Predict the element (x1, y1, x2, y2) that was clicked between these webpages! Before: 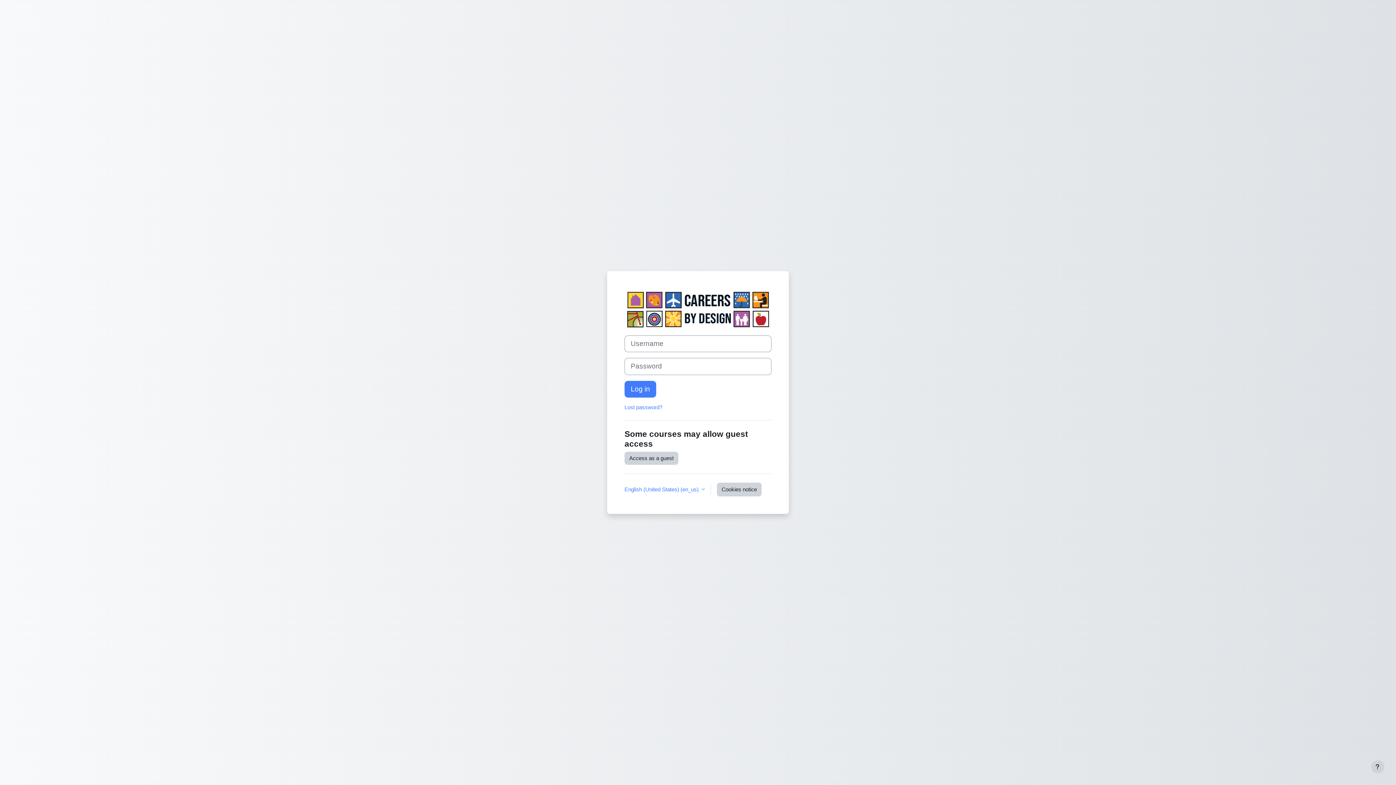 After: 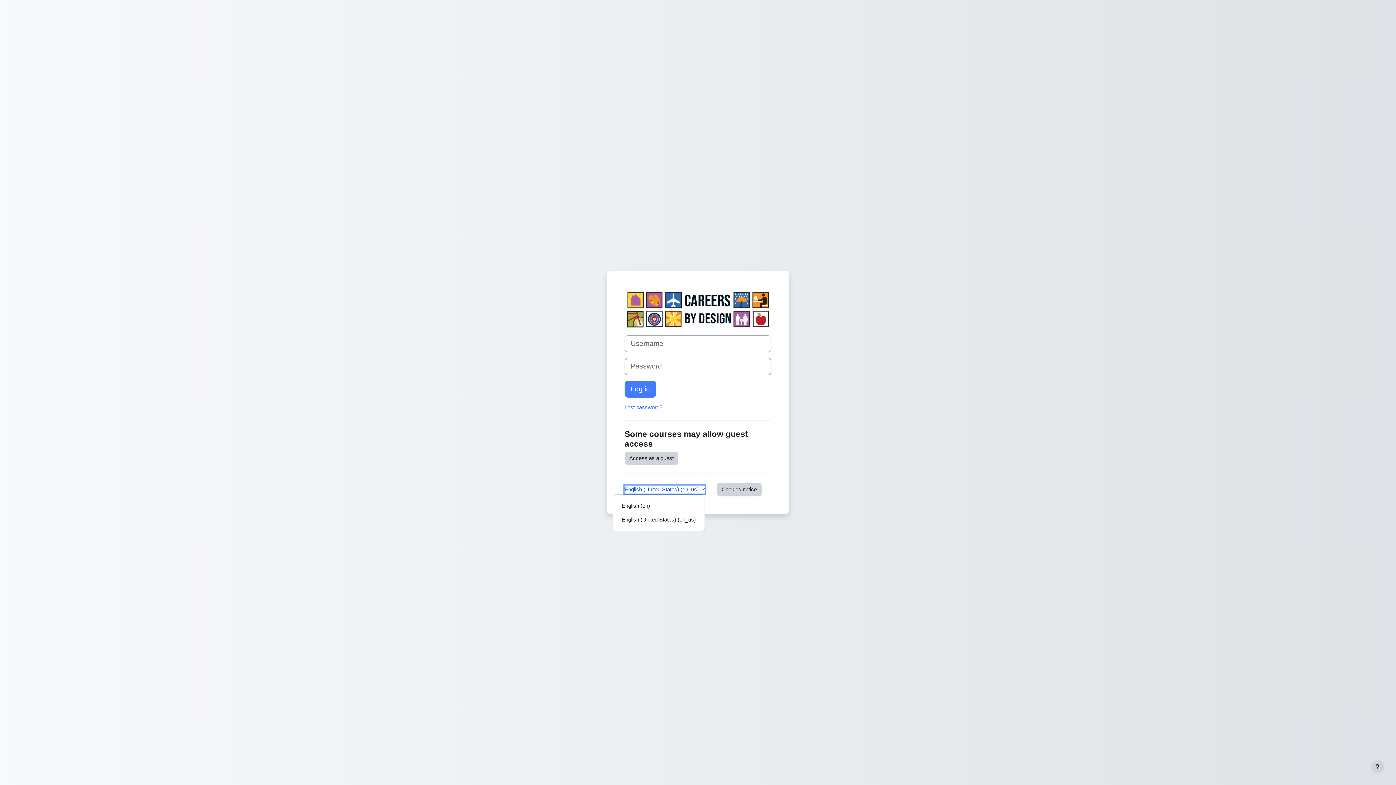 Action: label: English (United States) ‎(en_us)‎ bbox: (624, 485, 705, 493)